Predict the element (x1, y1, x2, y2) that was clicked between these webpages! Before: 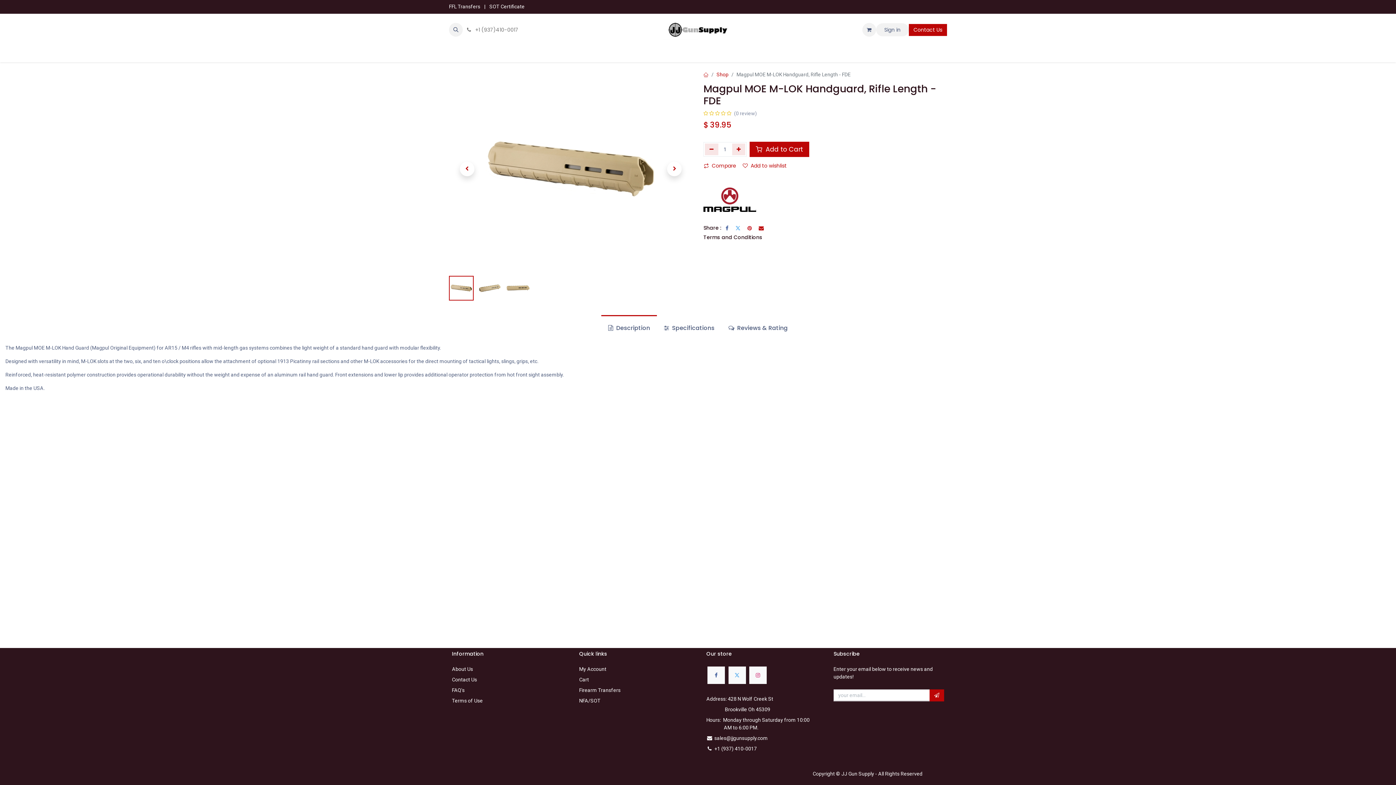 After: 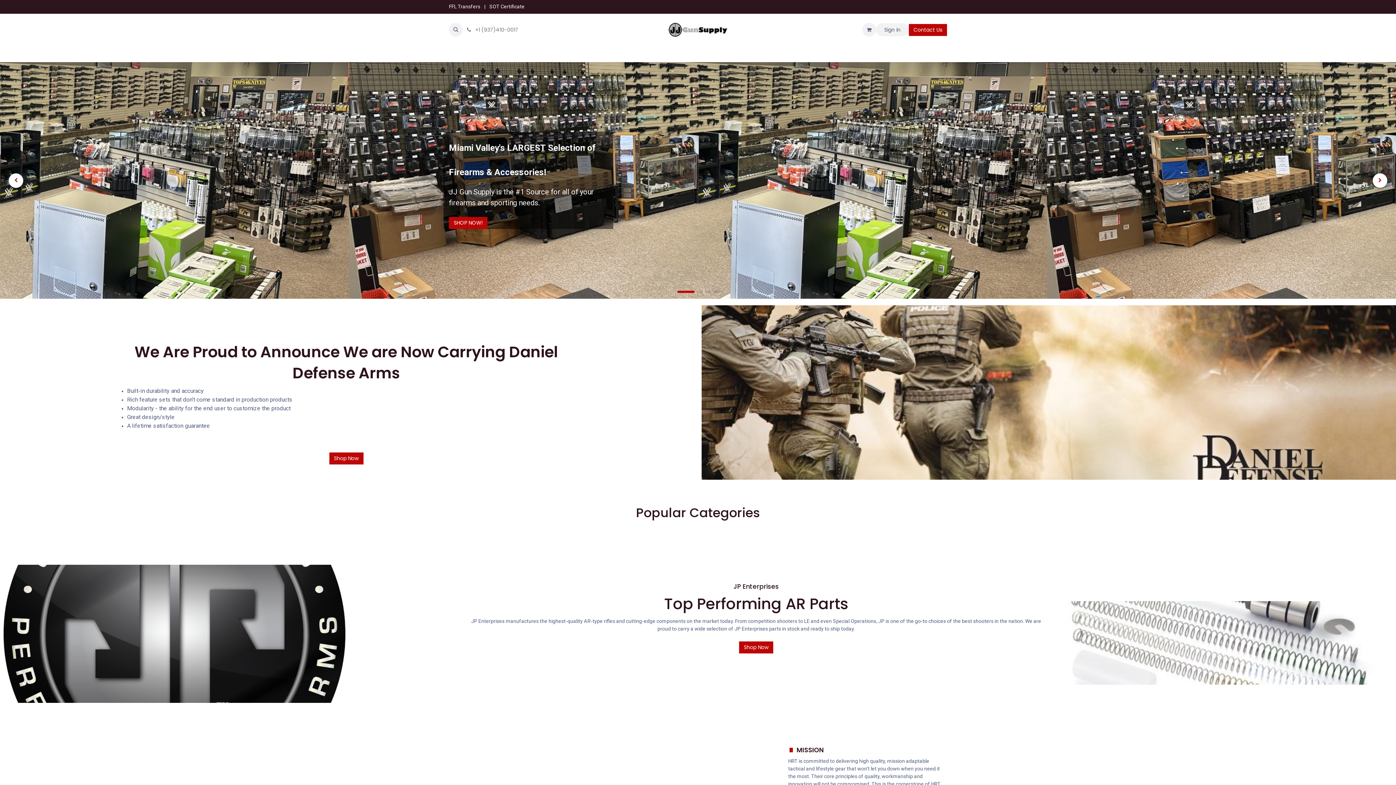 Action: bbox: (663, 19, 733, 40)